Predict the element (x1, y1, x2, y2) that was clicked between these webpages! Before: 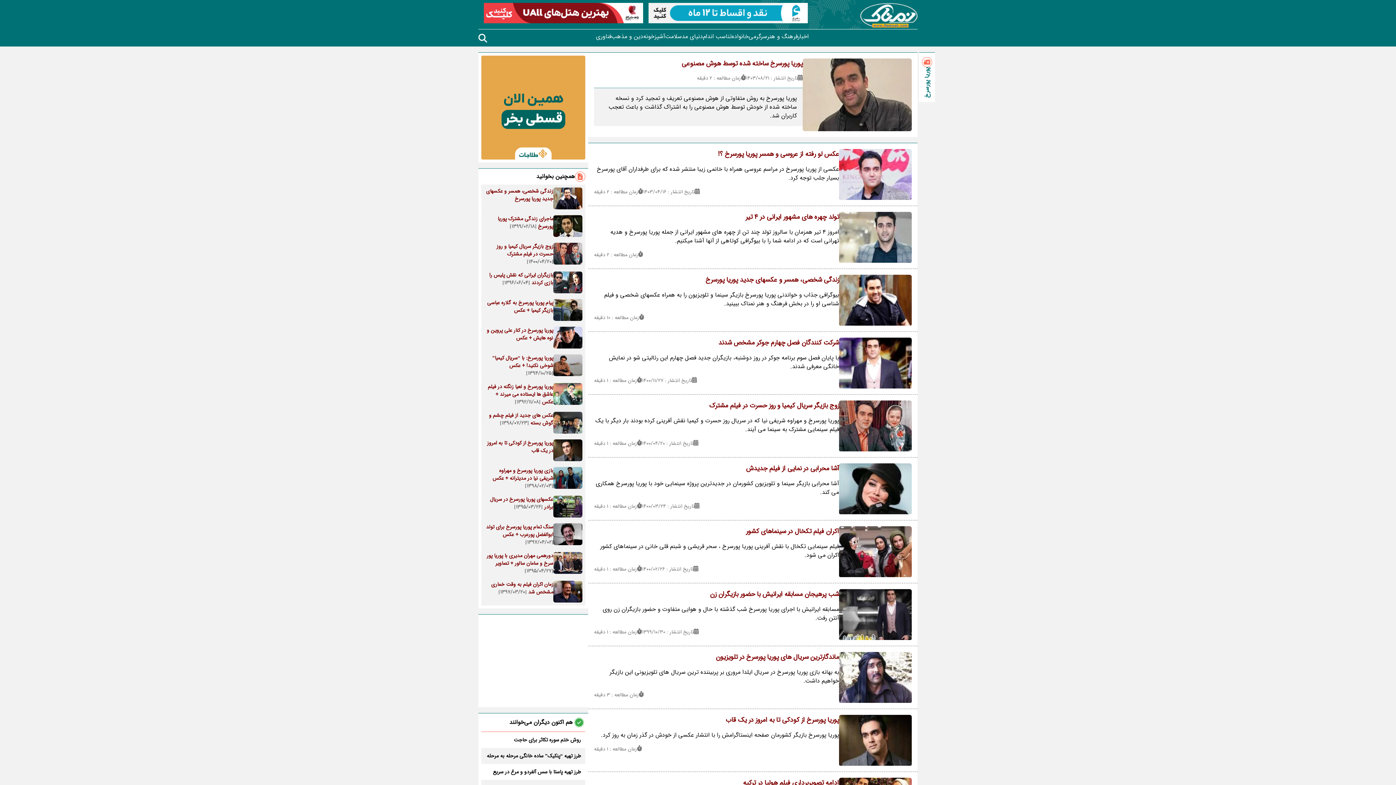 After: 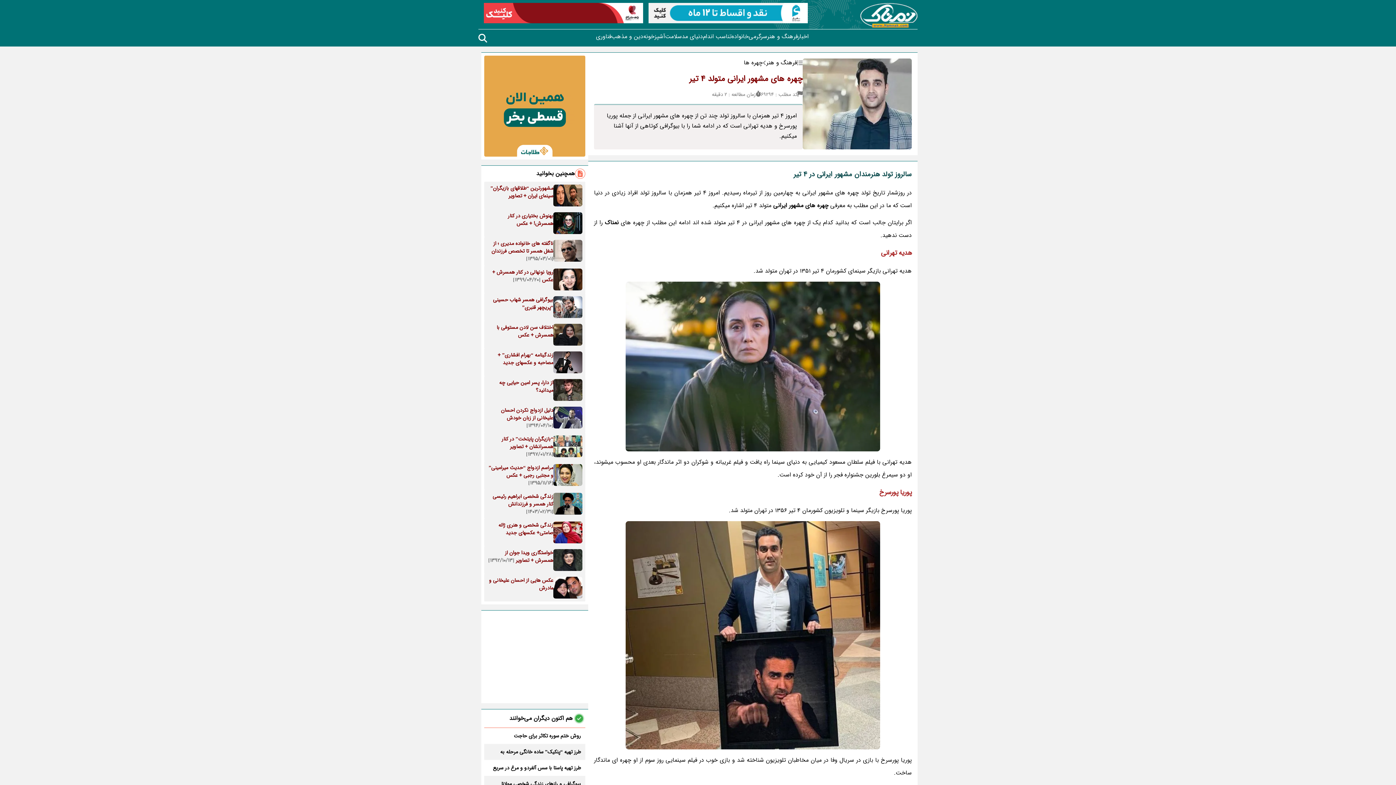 Action: bbox: (745, 212, 839, 222) label: تولد چهره های مشهور ایرانی در 4 تیر